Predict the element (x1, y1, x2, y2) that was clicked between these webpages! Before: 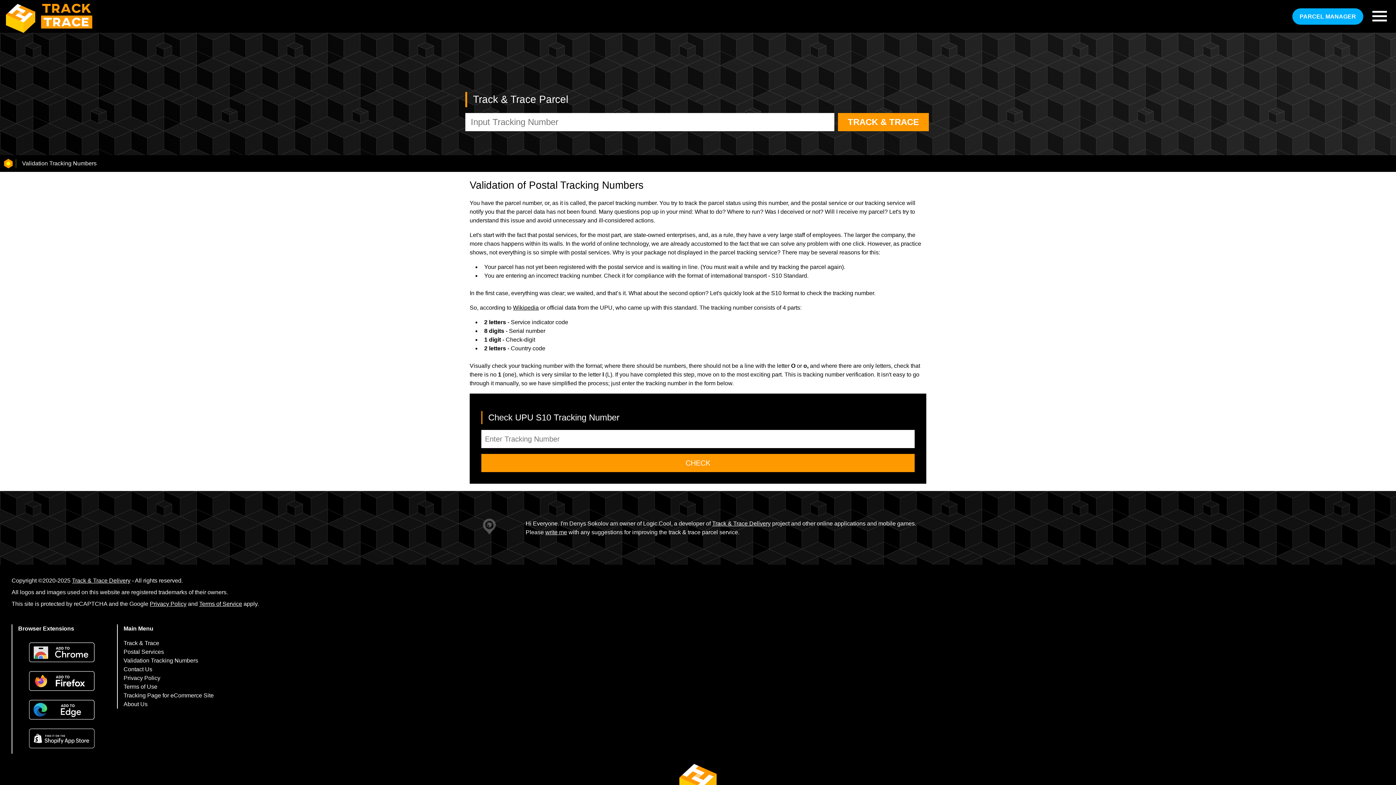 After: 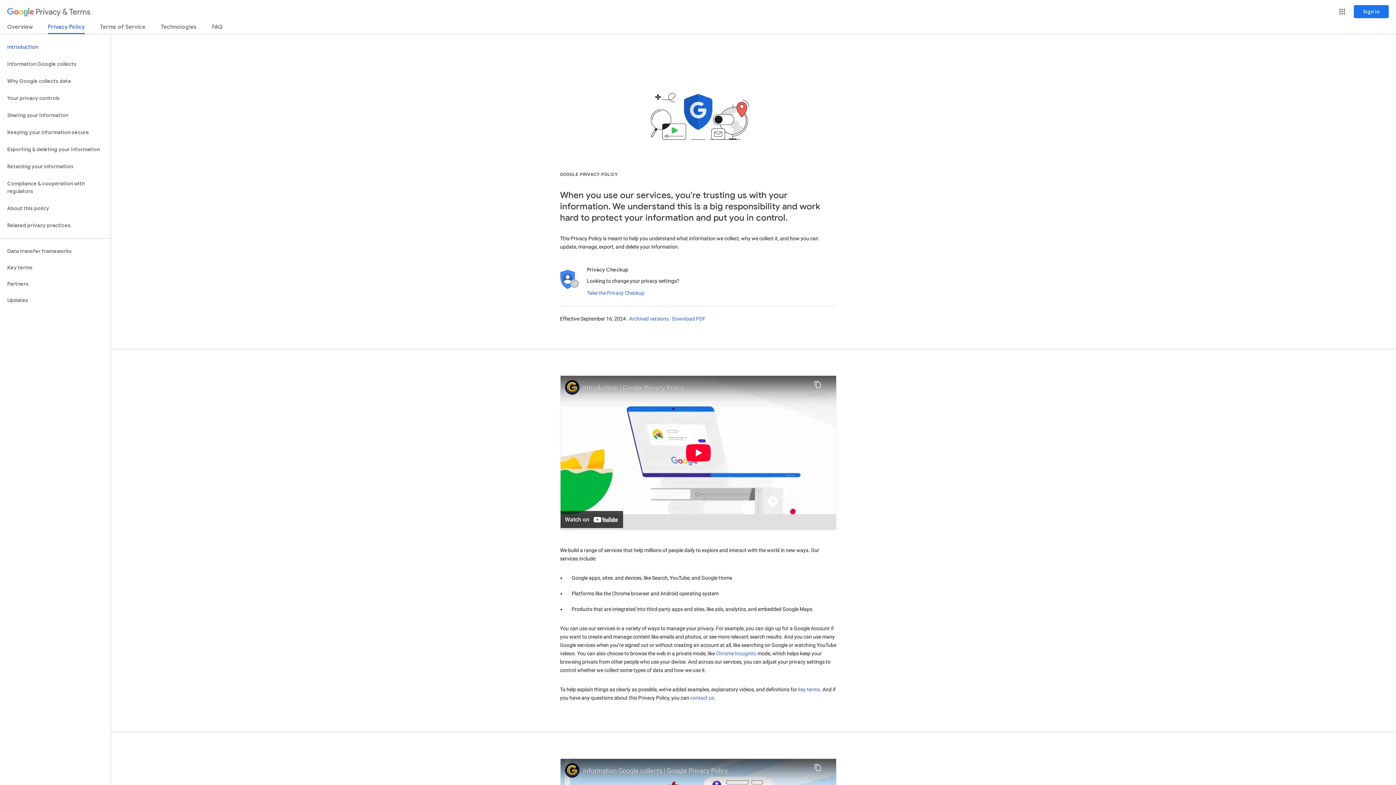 Action: bbox: (149, 601, 186, 607) label: Privacy Policy